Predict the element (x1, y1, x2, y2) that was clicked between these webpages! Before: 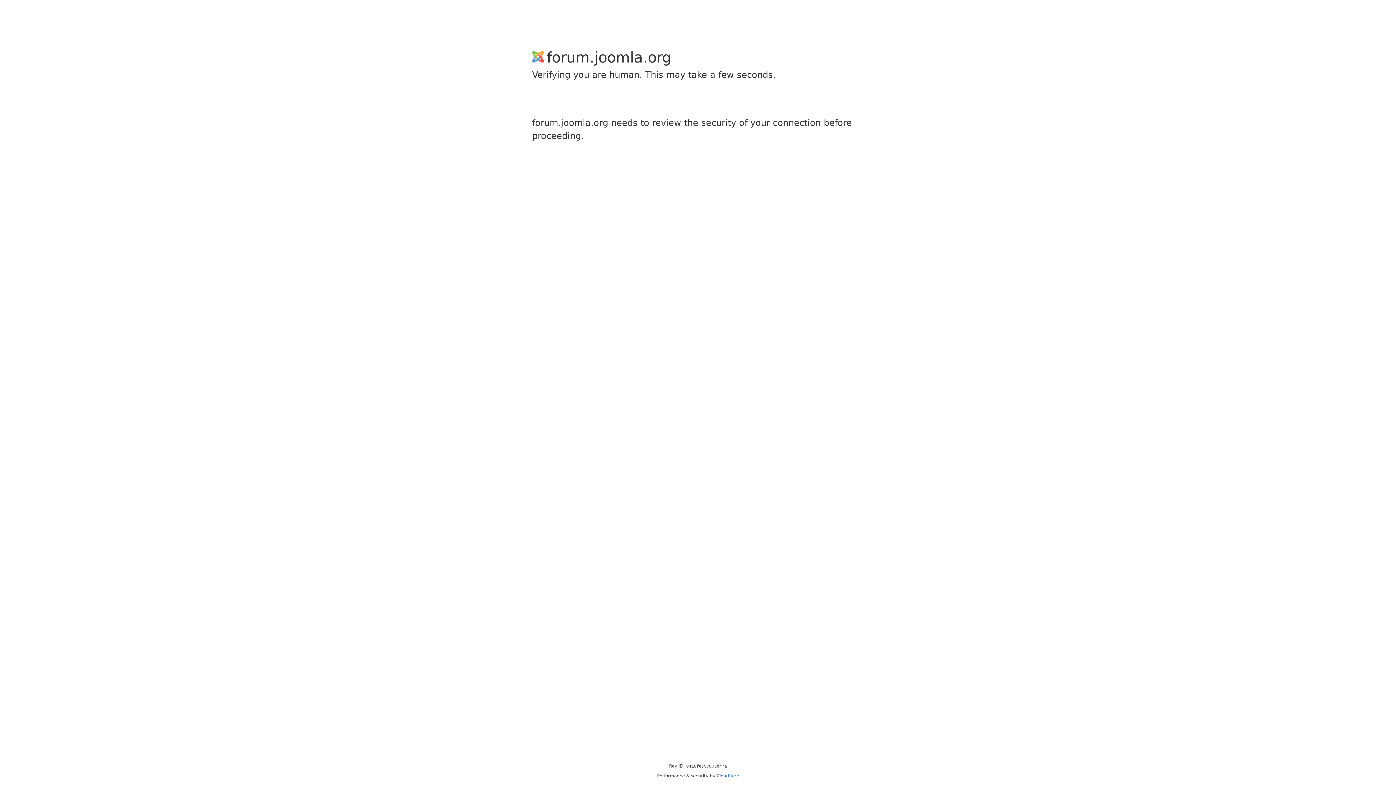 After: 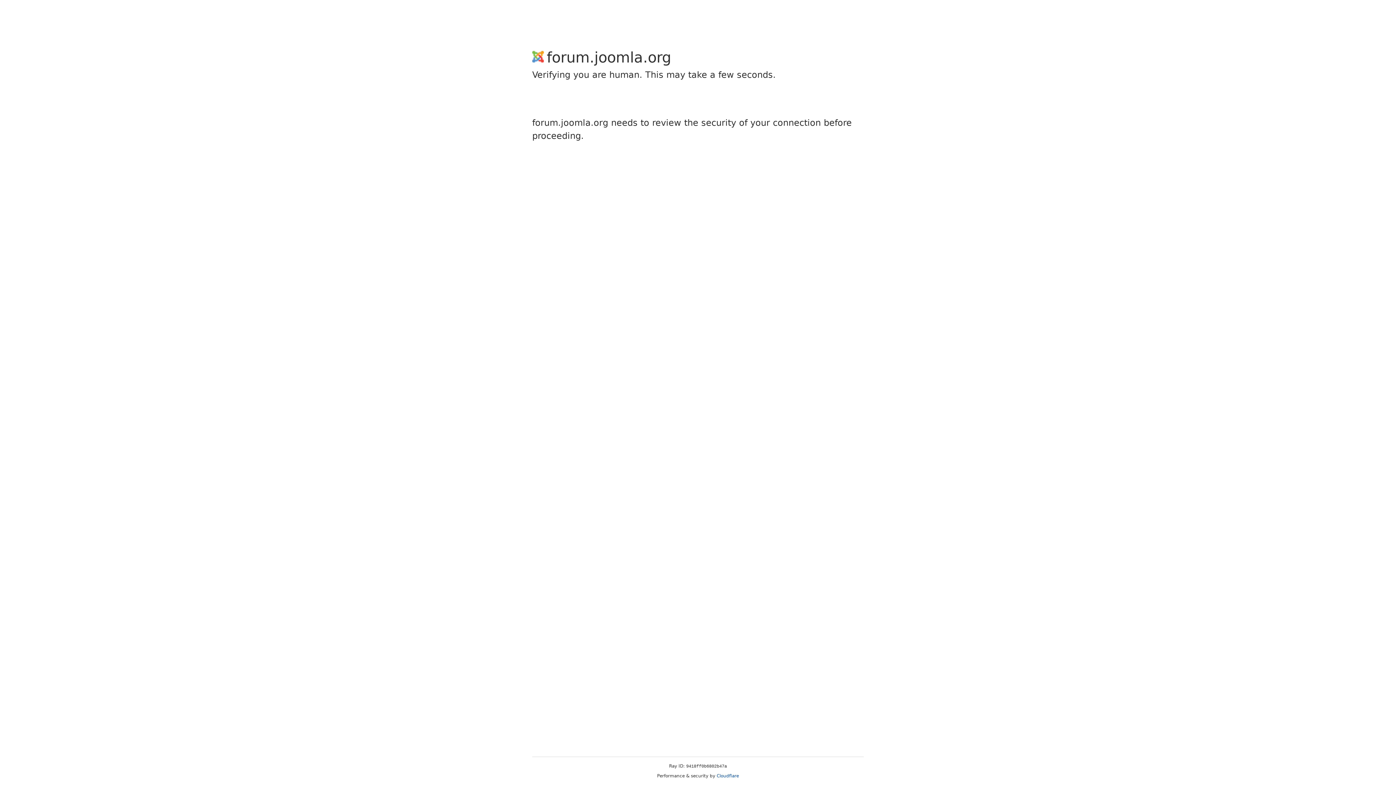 Action: bbox: (716, 773, 739, 778) label: Cloudflare